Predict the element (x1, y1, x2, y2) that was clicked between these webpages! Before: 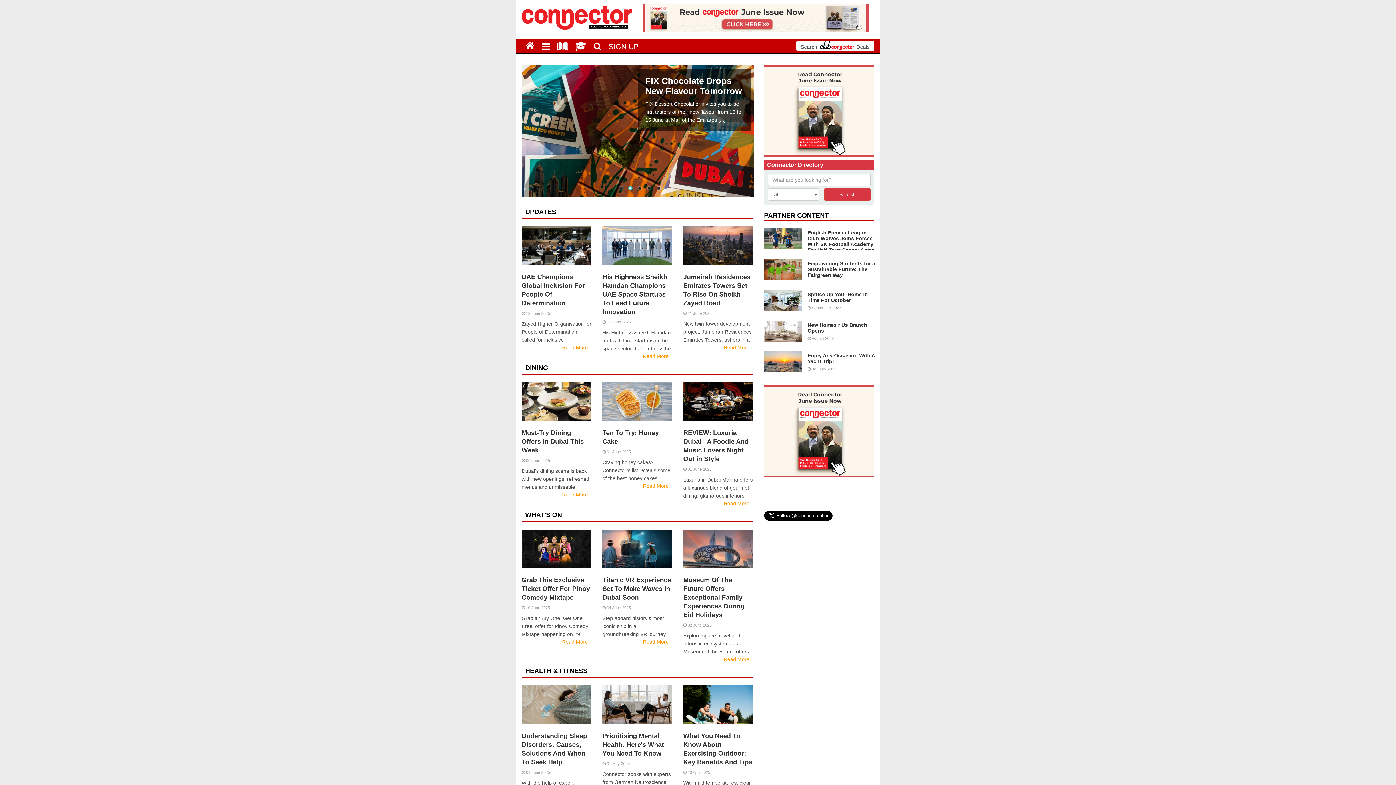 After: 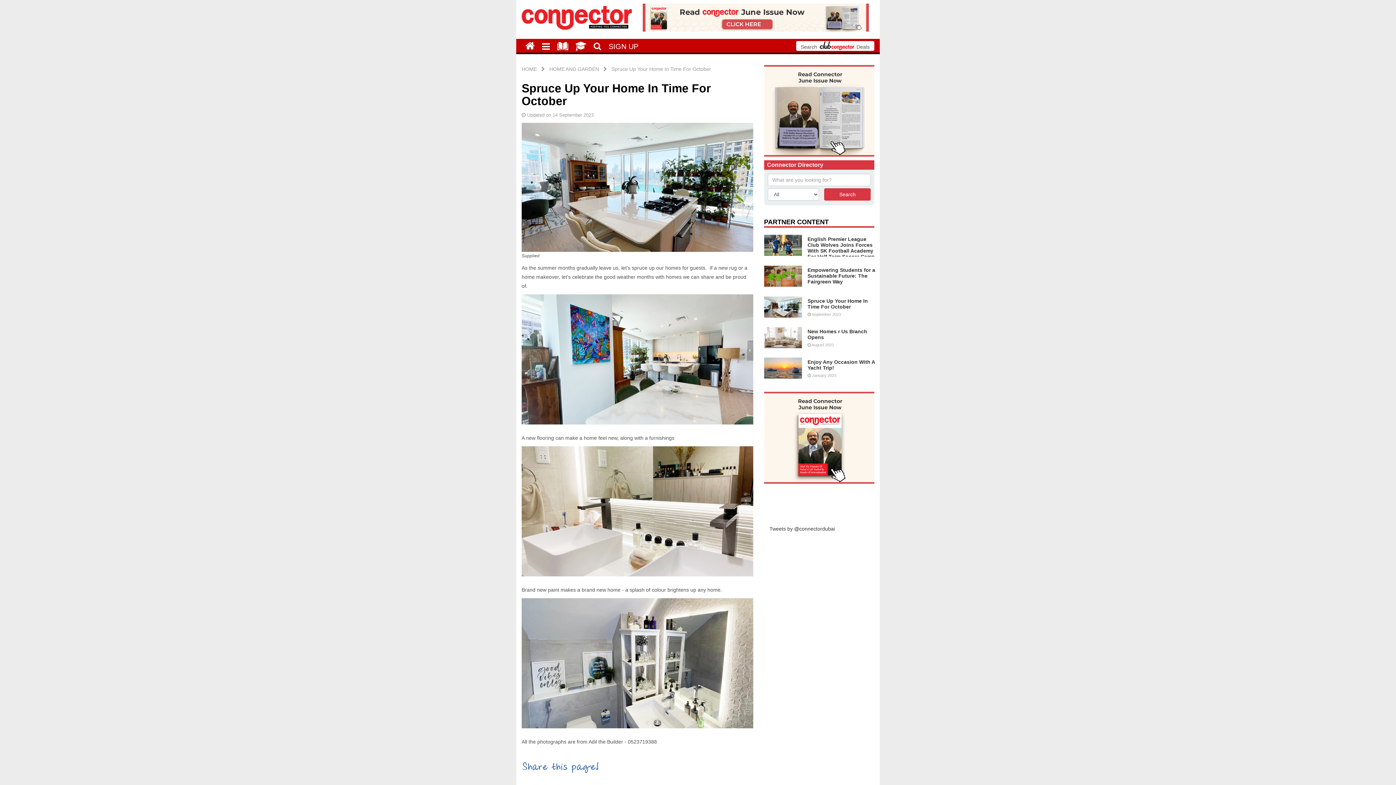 Action: bbox: (764, 290, 802, 311)